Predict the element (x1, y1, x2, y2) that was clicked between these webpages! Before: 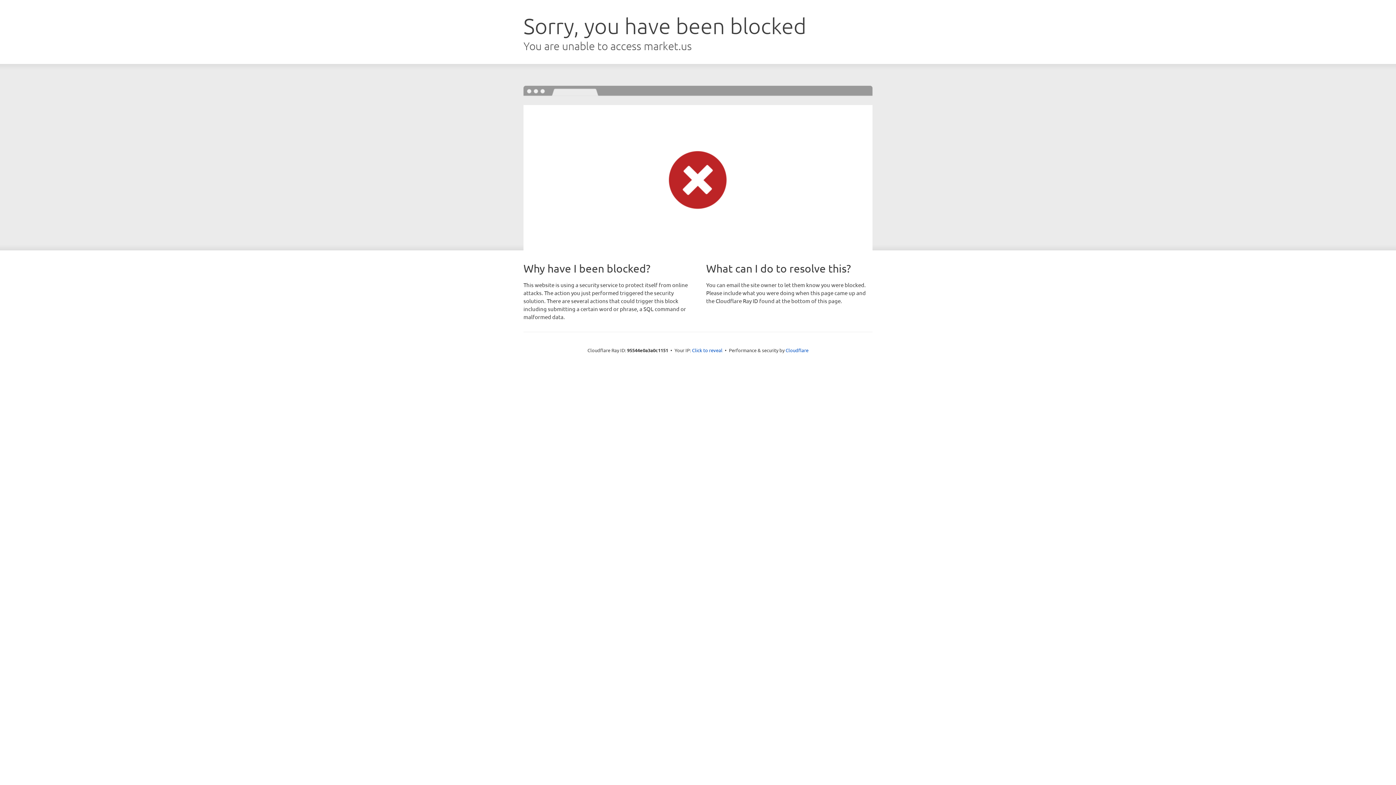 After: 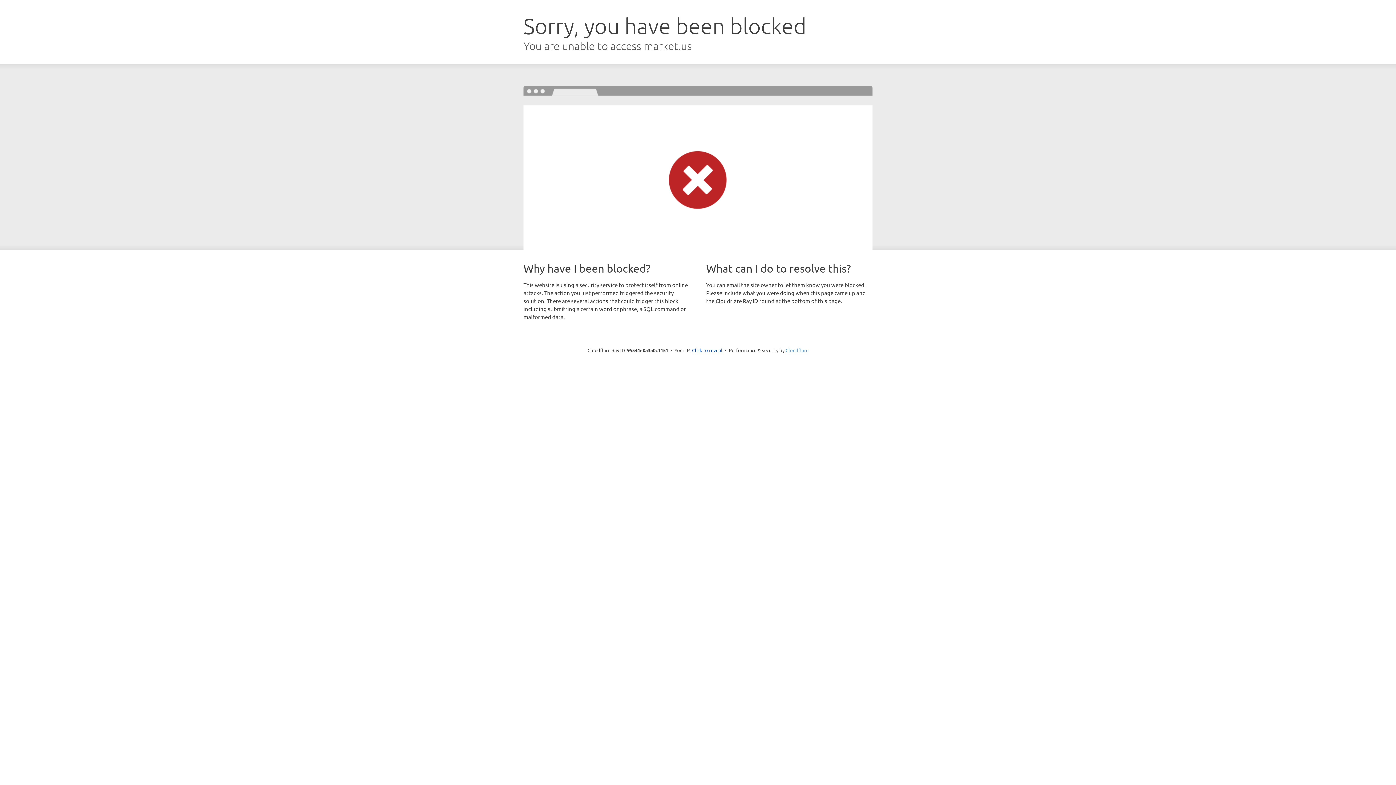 Action: bbox: (785, 347, 808, 353) label: Cloudflare